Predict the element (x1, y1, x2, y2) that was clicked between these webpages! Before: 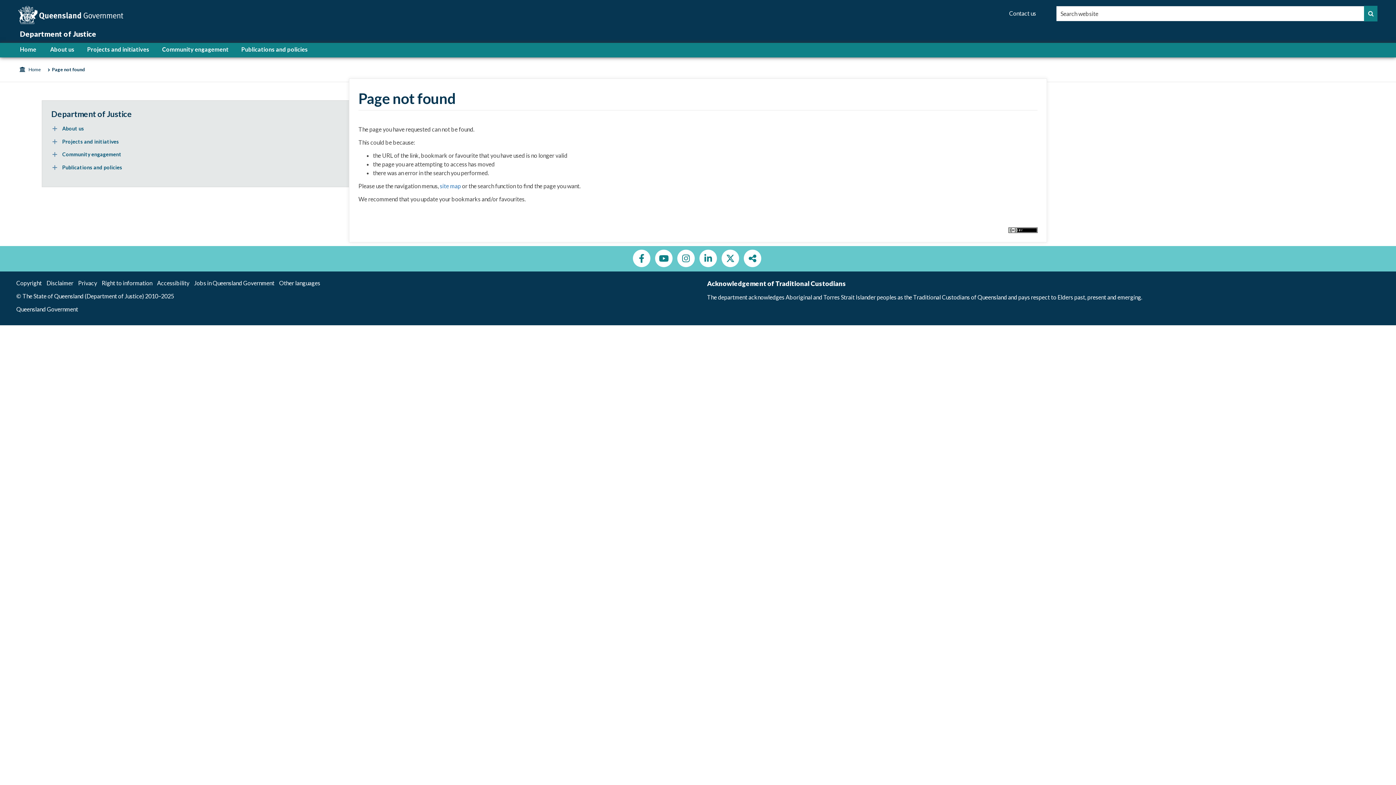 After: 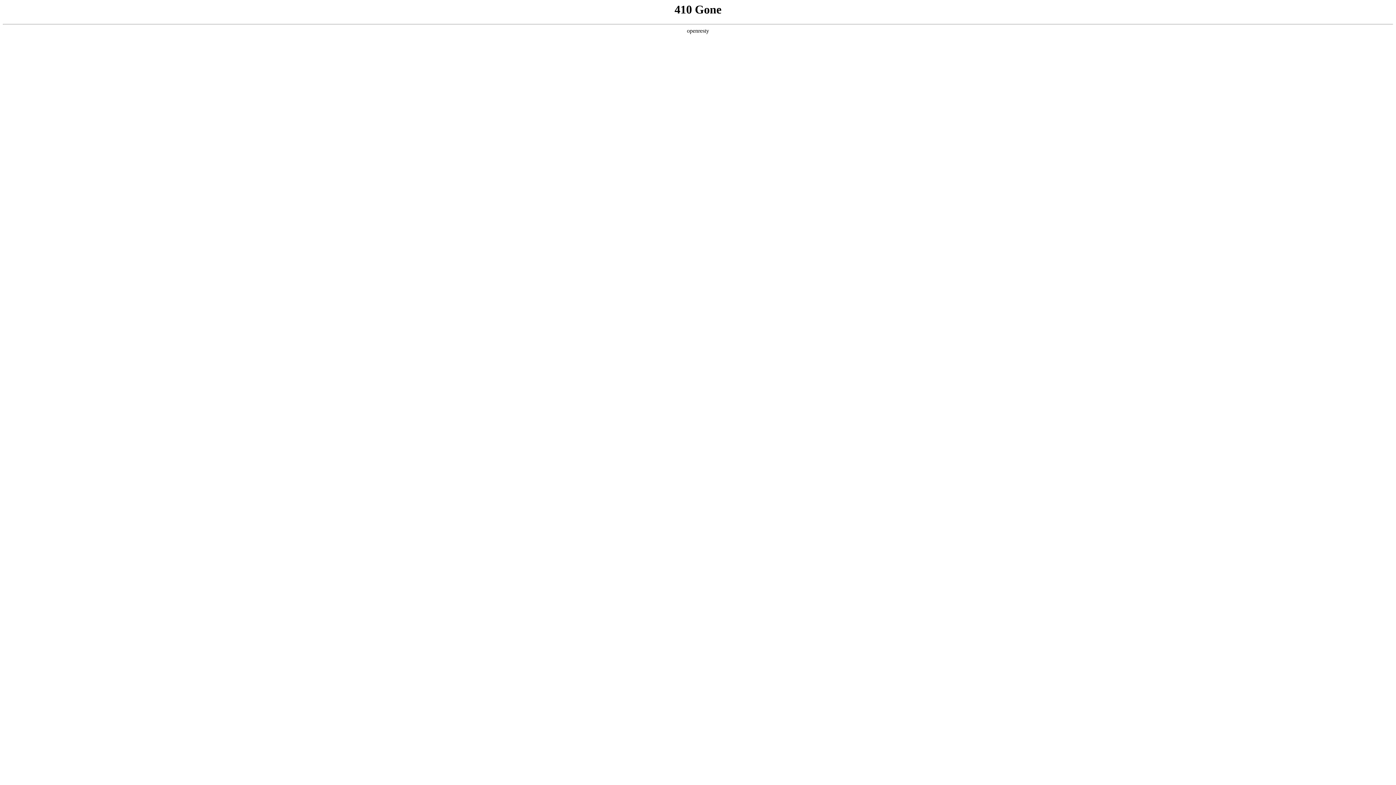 Action: label: Other languages bbox: (279, 279, 320, 286)